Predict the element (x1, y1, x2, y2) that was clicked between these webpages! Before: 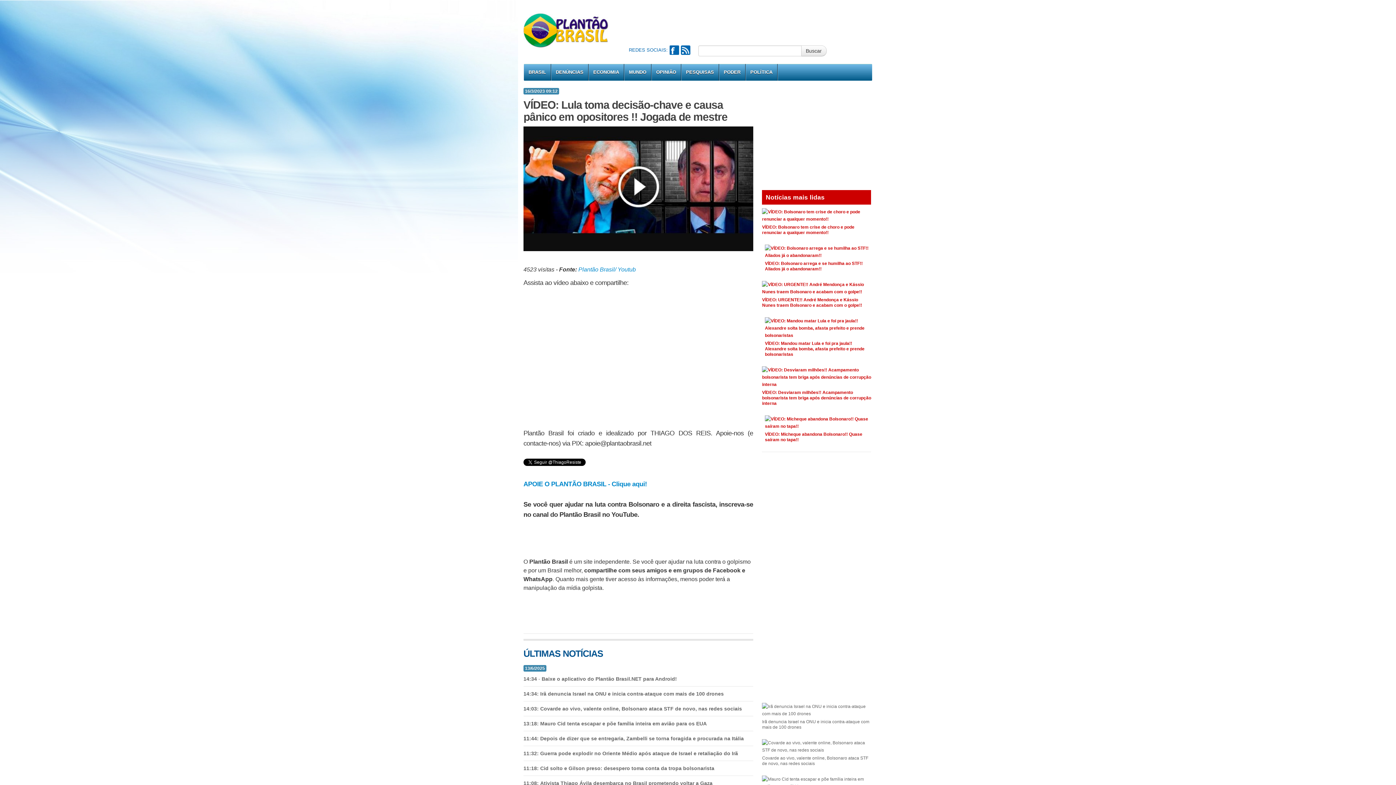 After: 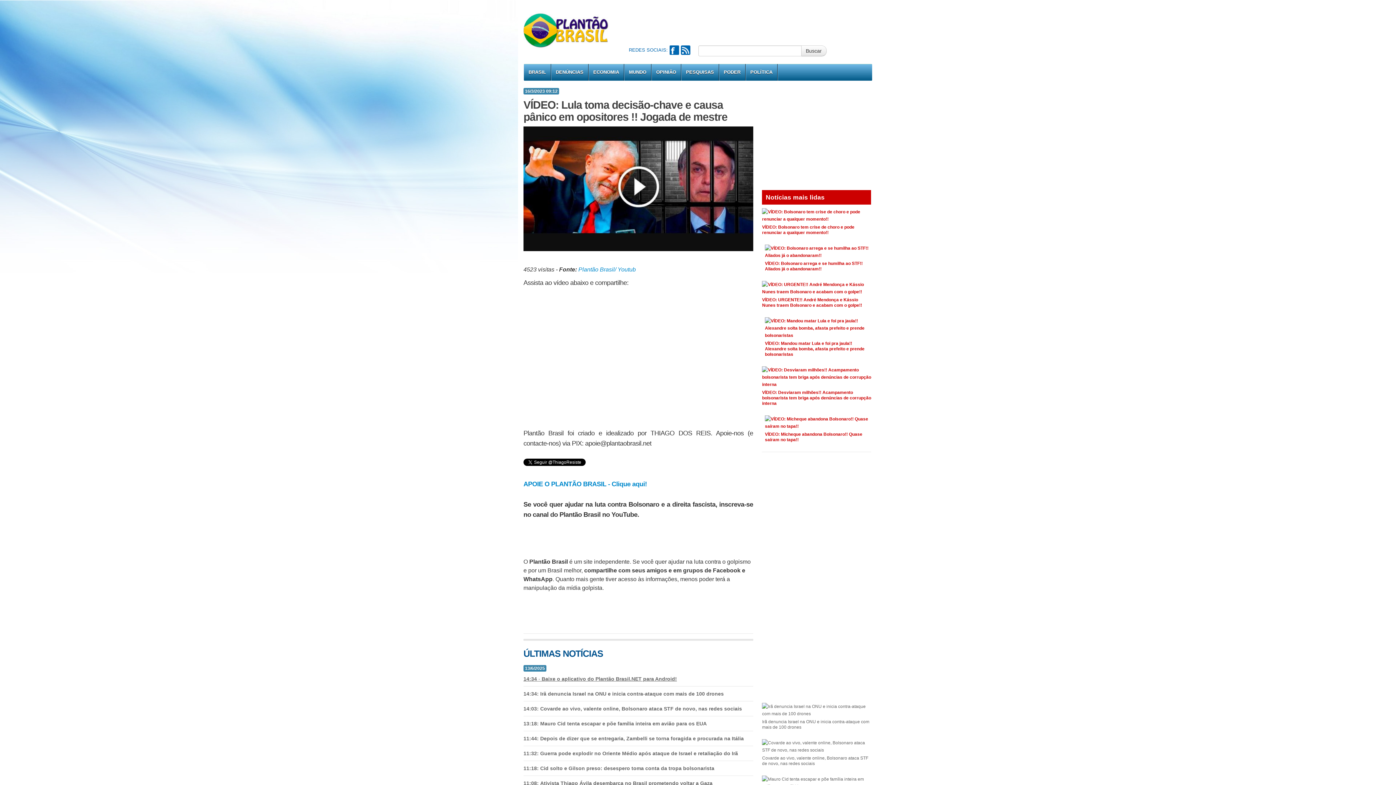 Action: bbox: (523, 675, 753, 682) label: 14:34 - Baixe o aplicativo do Plantão Brasil.NET para Android!